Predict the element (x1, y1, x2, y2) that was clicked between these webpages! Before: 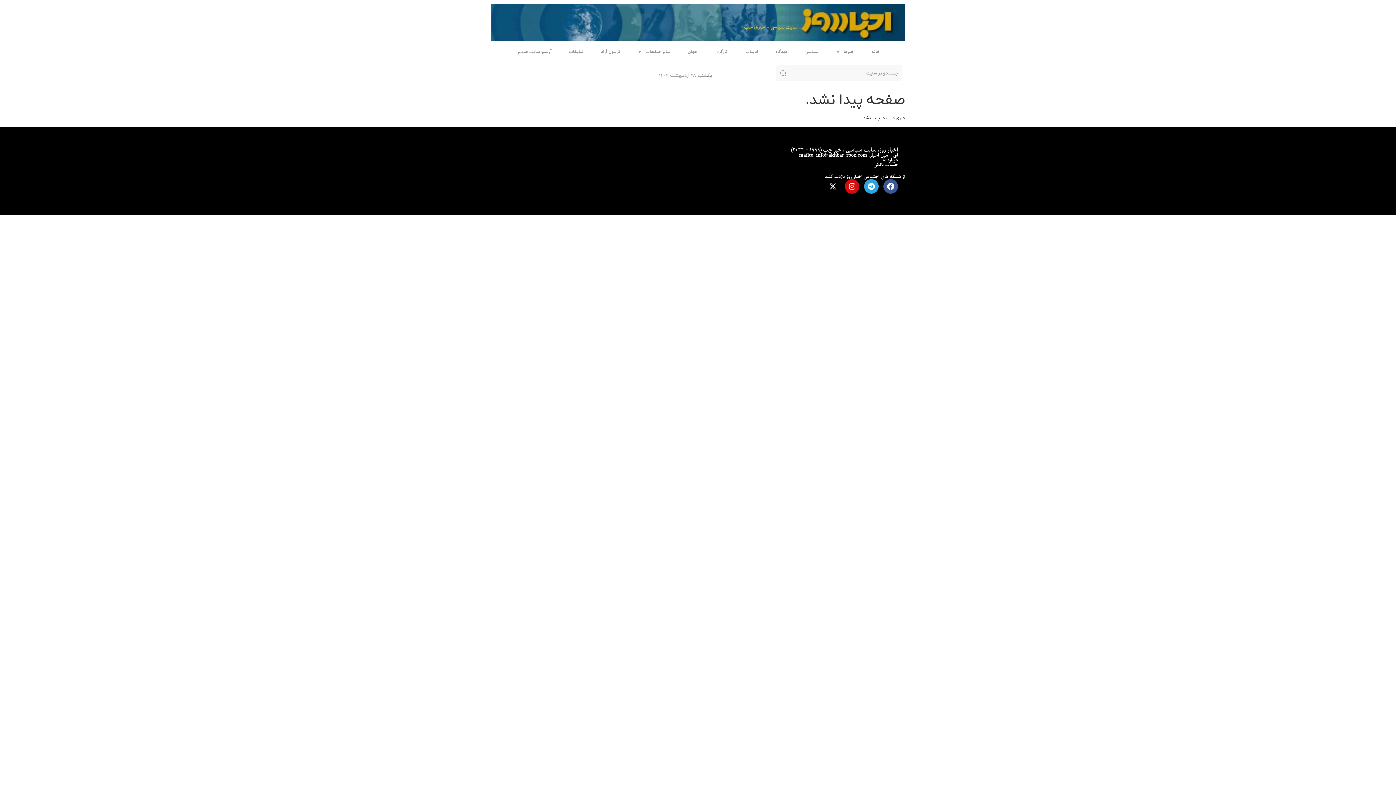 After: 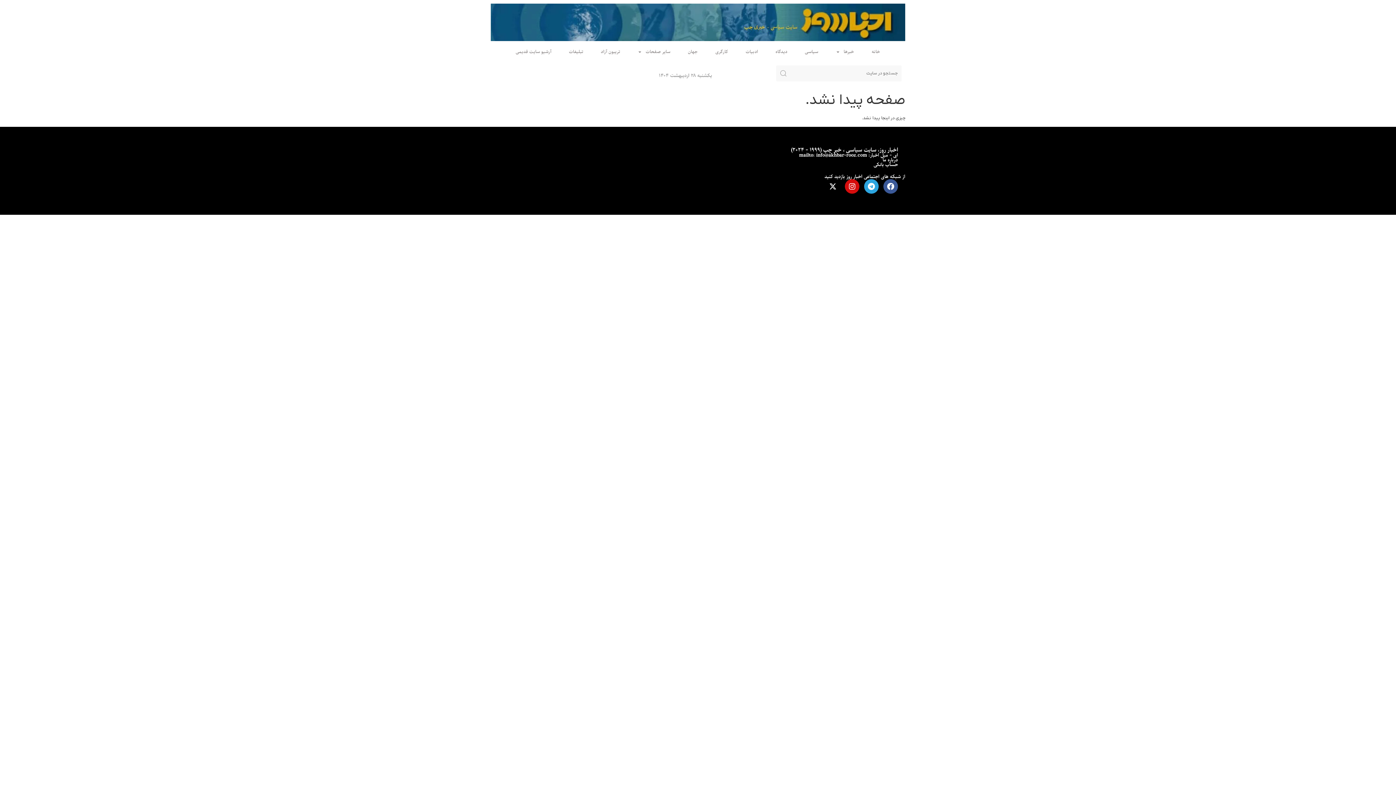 Action: label: حساب بانکی bbox: (873, 160, 898, 168)